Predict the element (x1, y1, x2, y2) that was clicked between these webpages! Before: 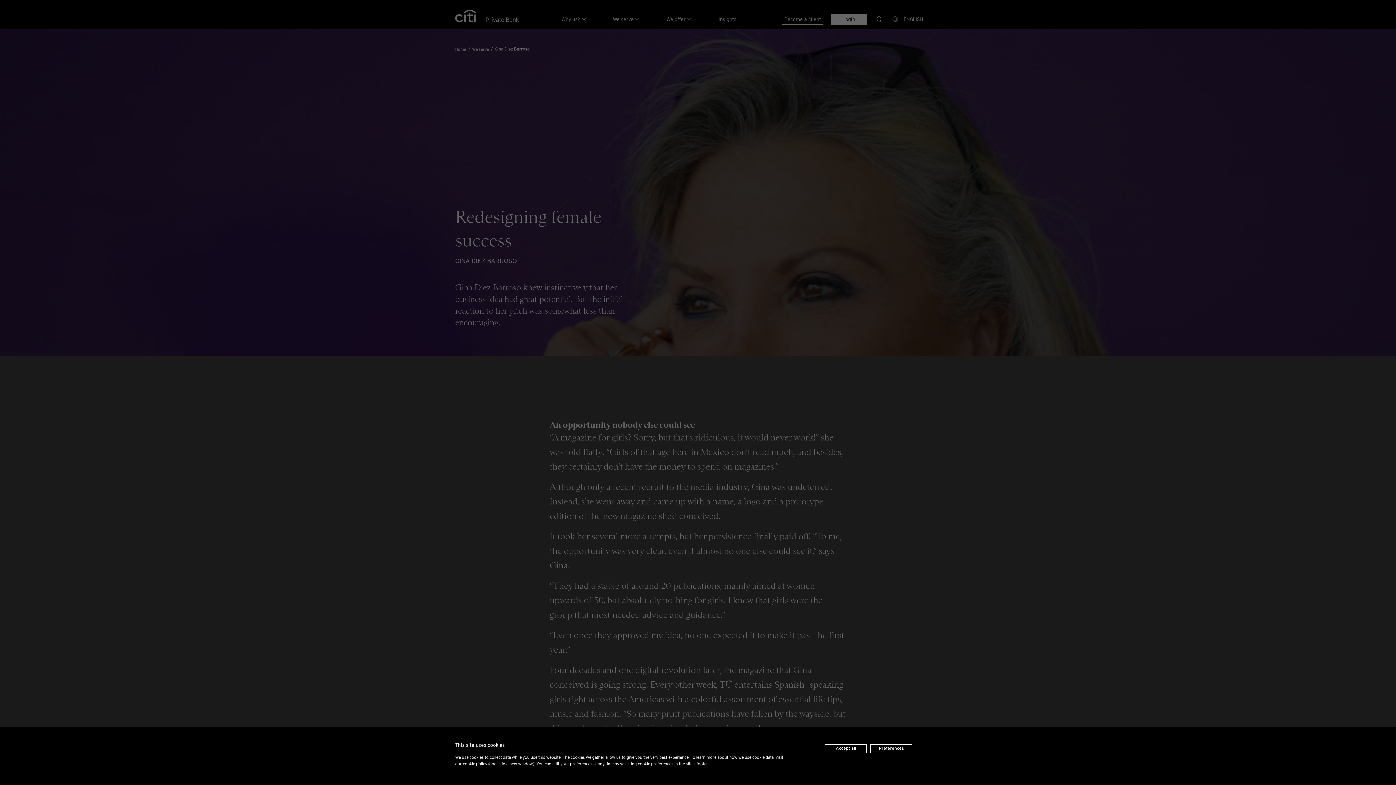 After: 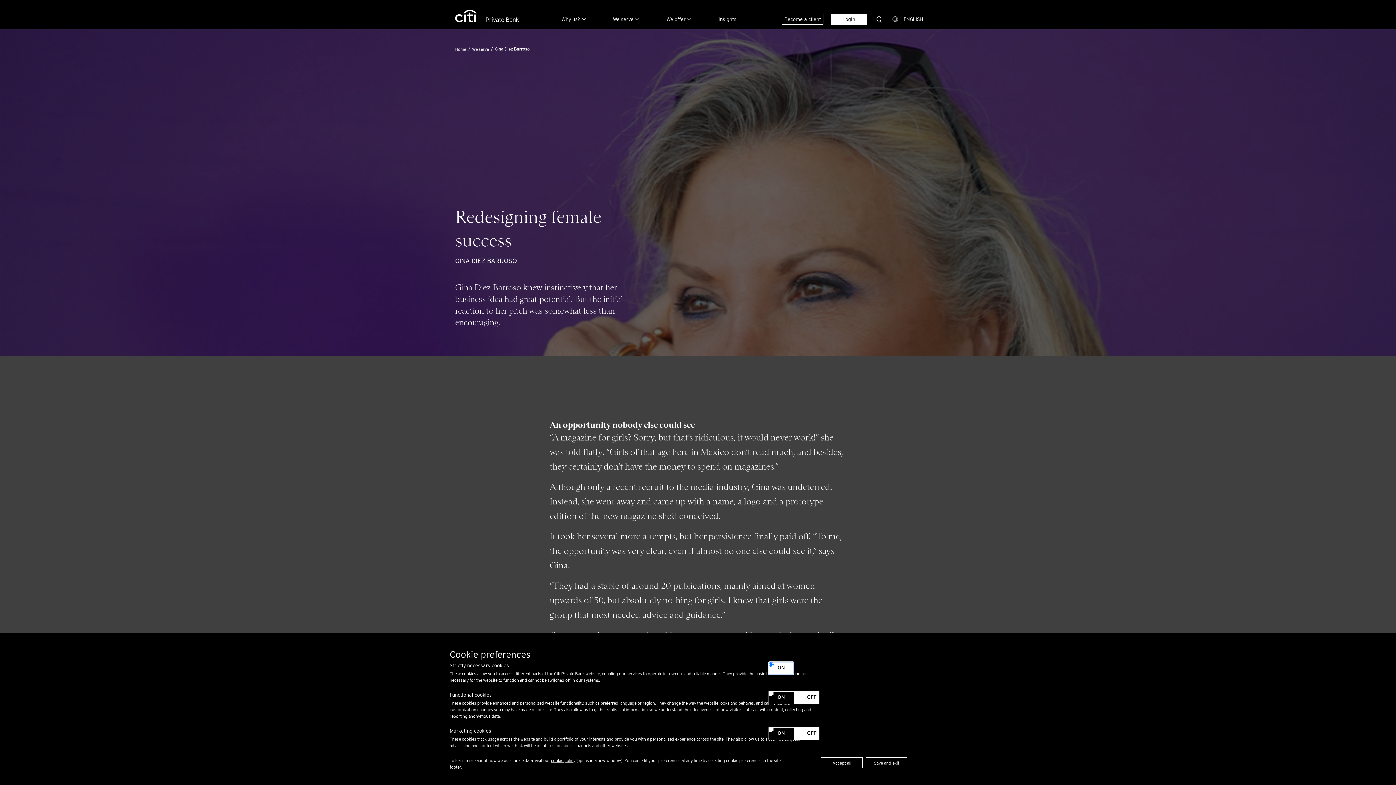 Action: bbox: (870, 744, 912, 753) label: Preferences